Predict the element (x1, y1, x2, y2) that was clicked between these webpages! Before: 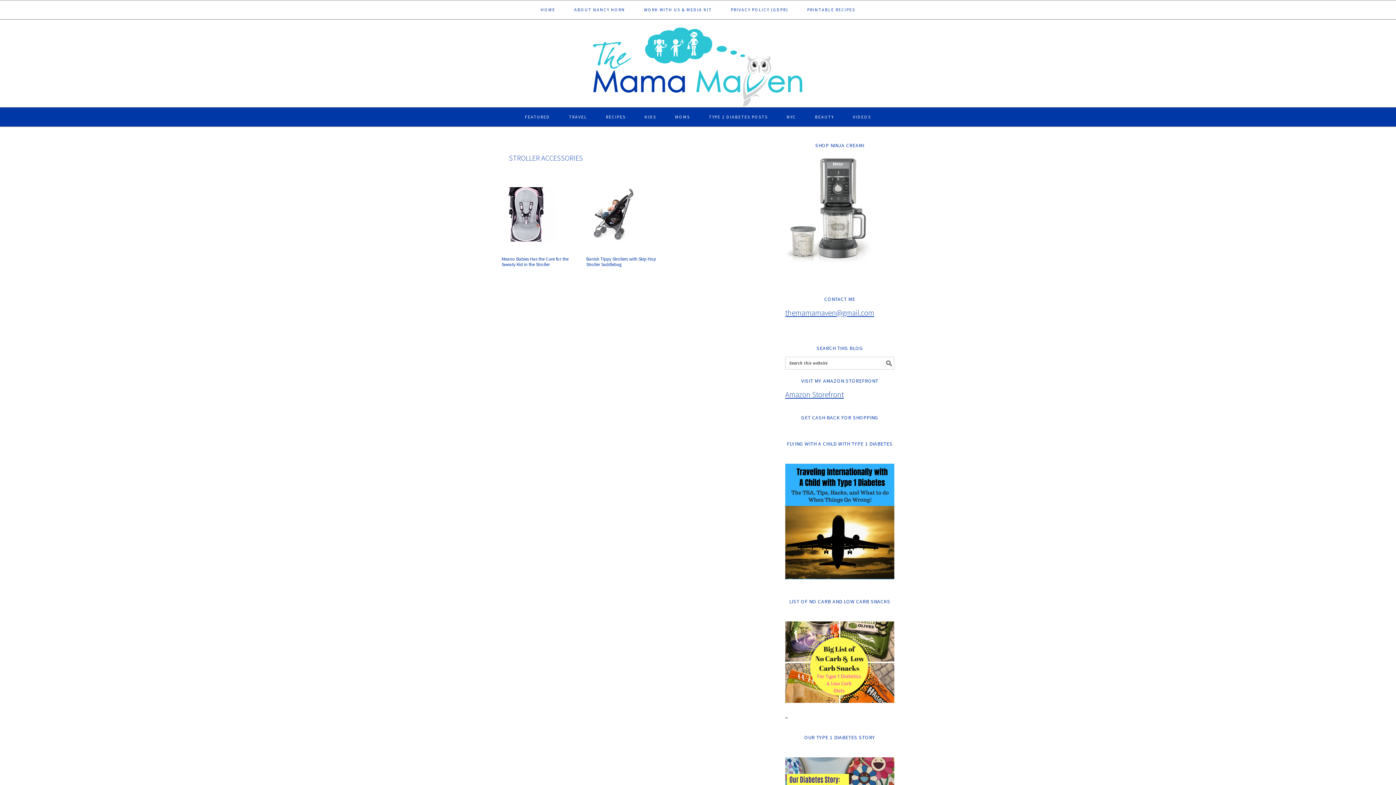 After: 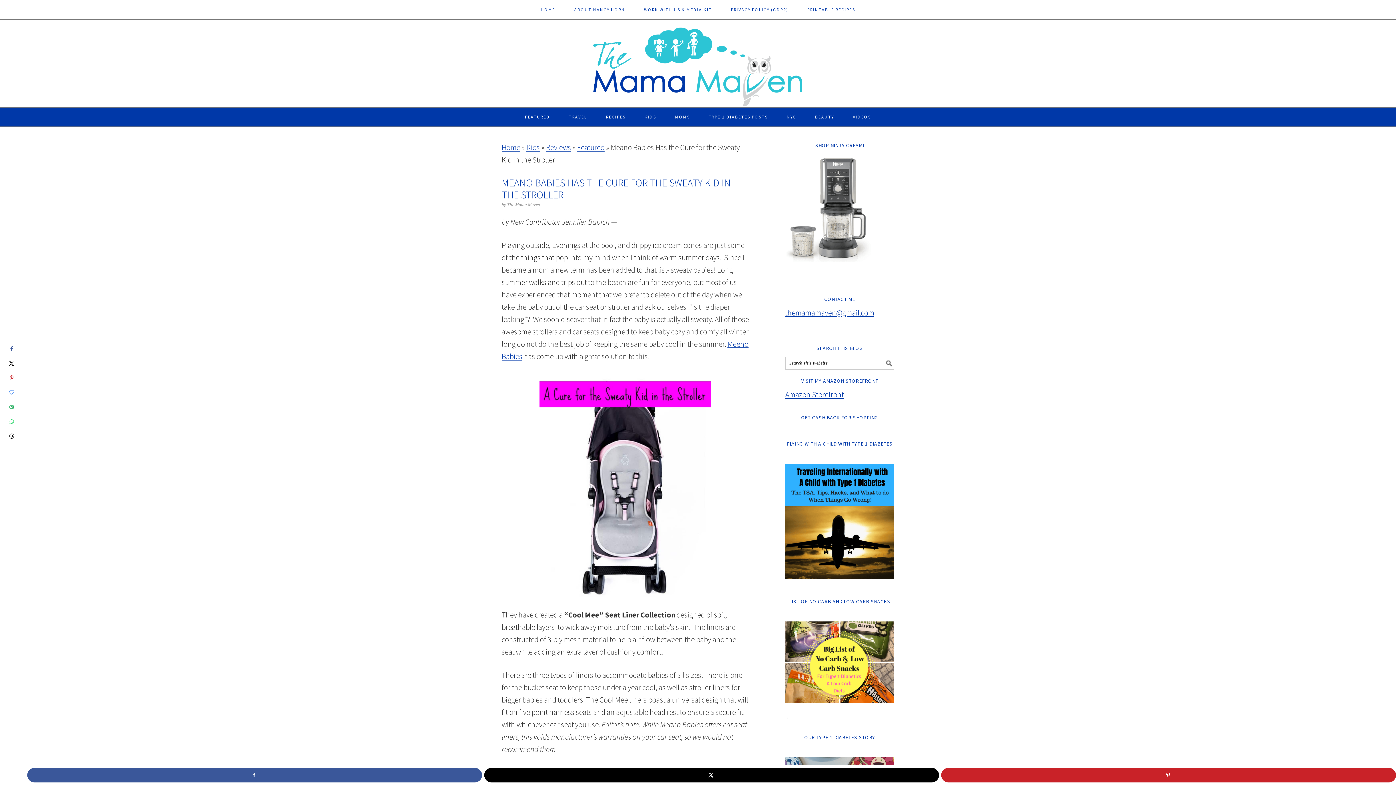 Action: bbox: (501, 241, 556, 251)